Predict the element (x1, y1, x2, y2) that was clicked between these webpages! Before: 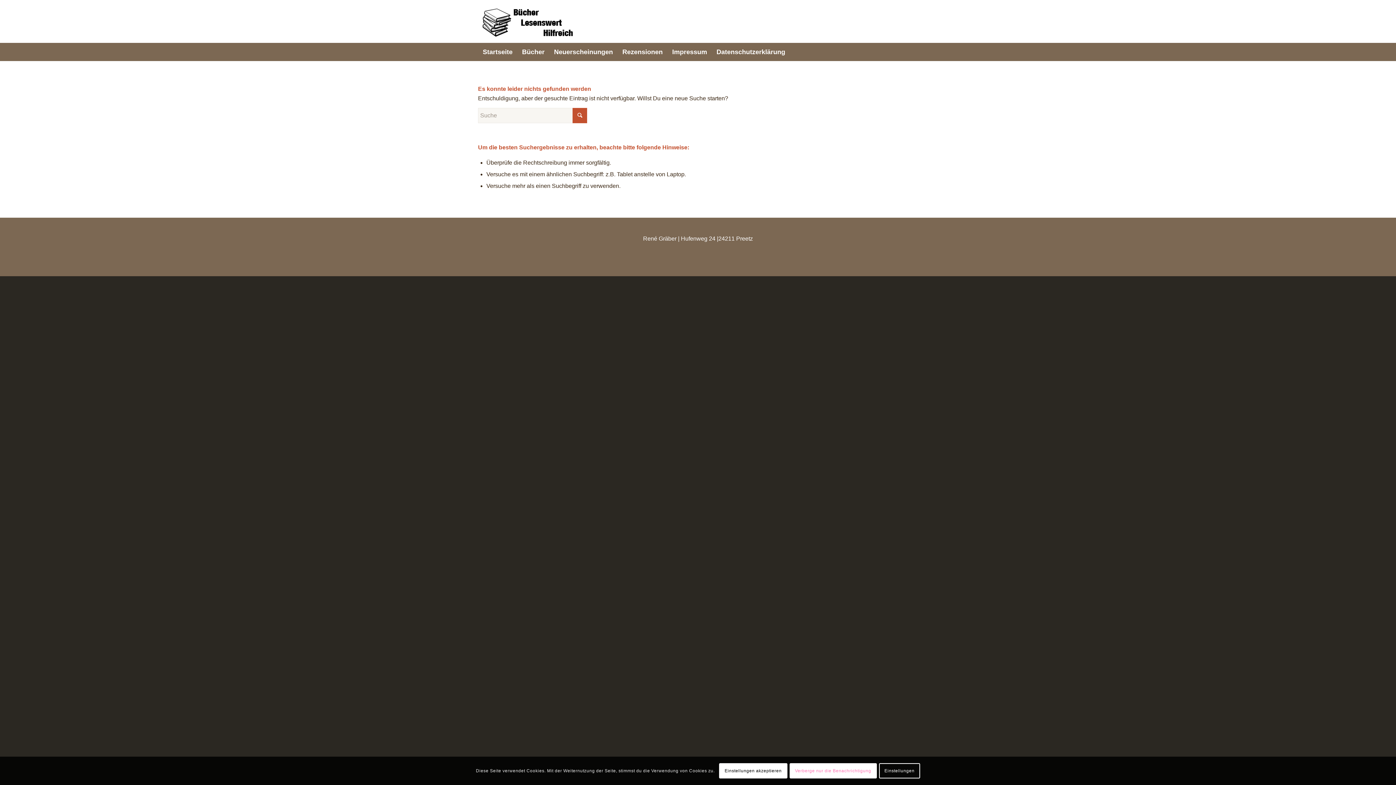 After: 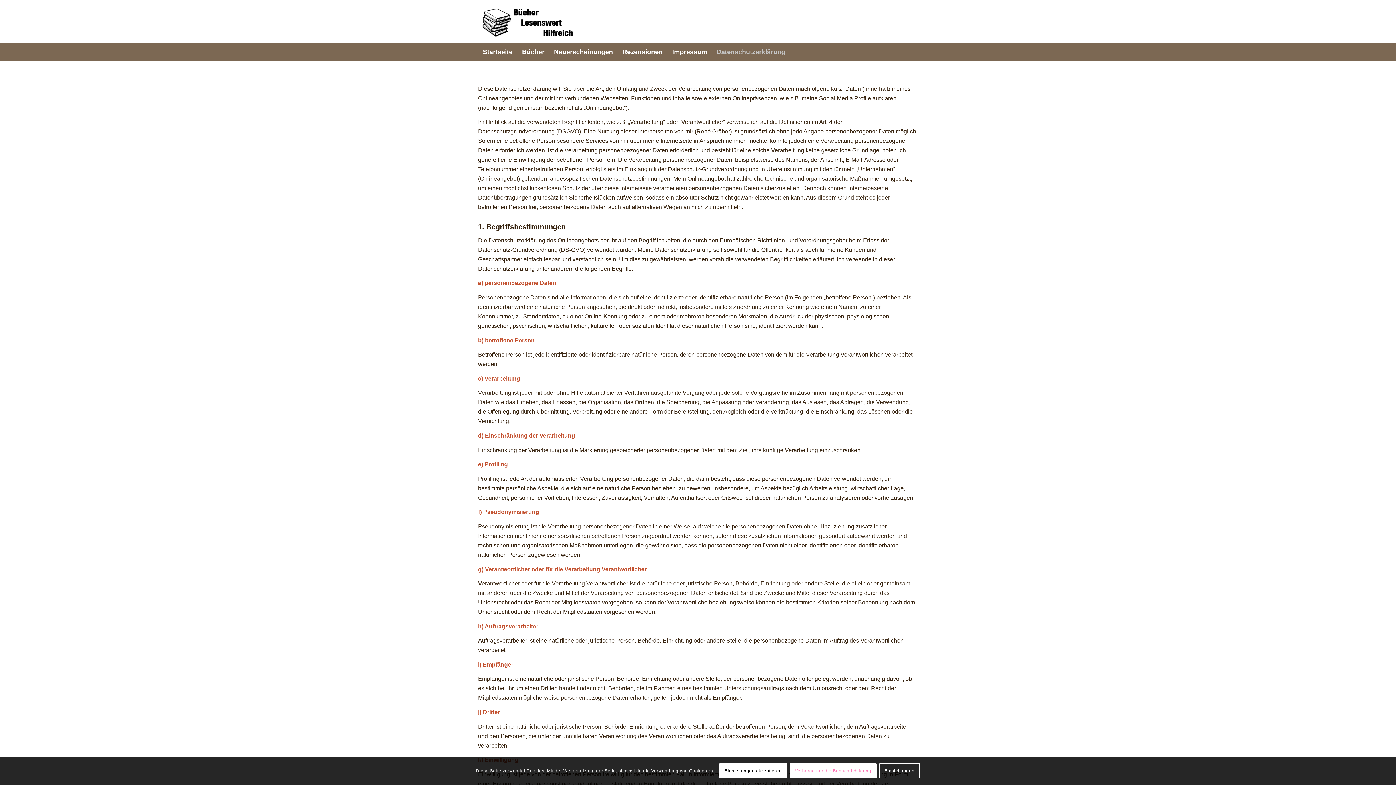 Action: bbox: (712, 42, 790, 61) label: Datenschutzerklärung